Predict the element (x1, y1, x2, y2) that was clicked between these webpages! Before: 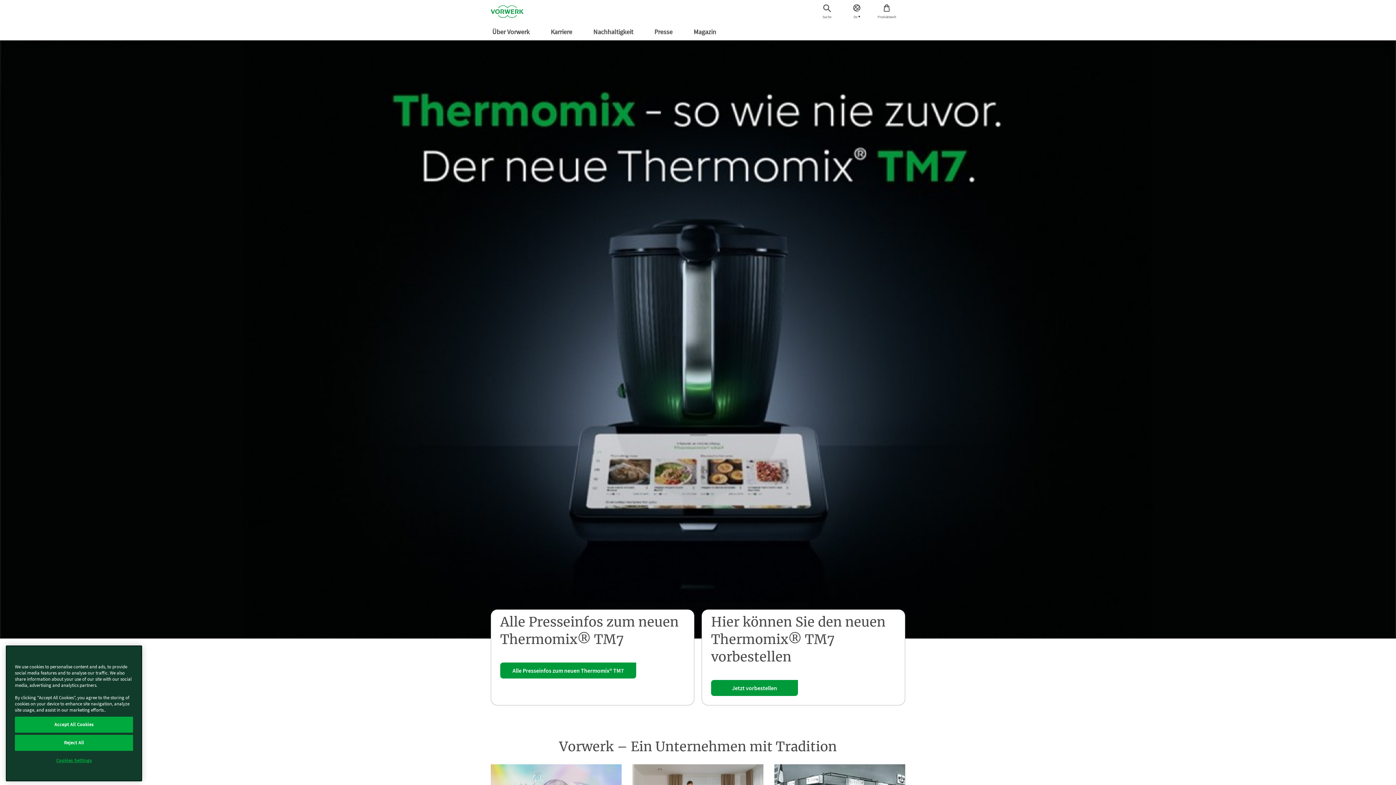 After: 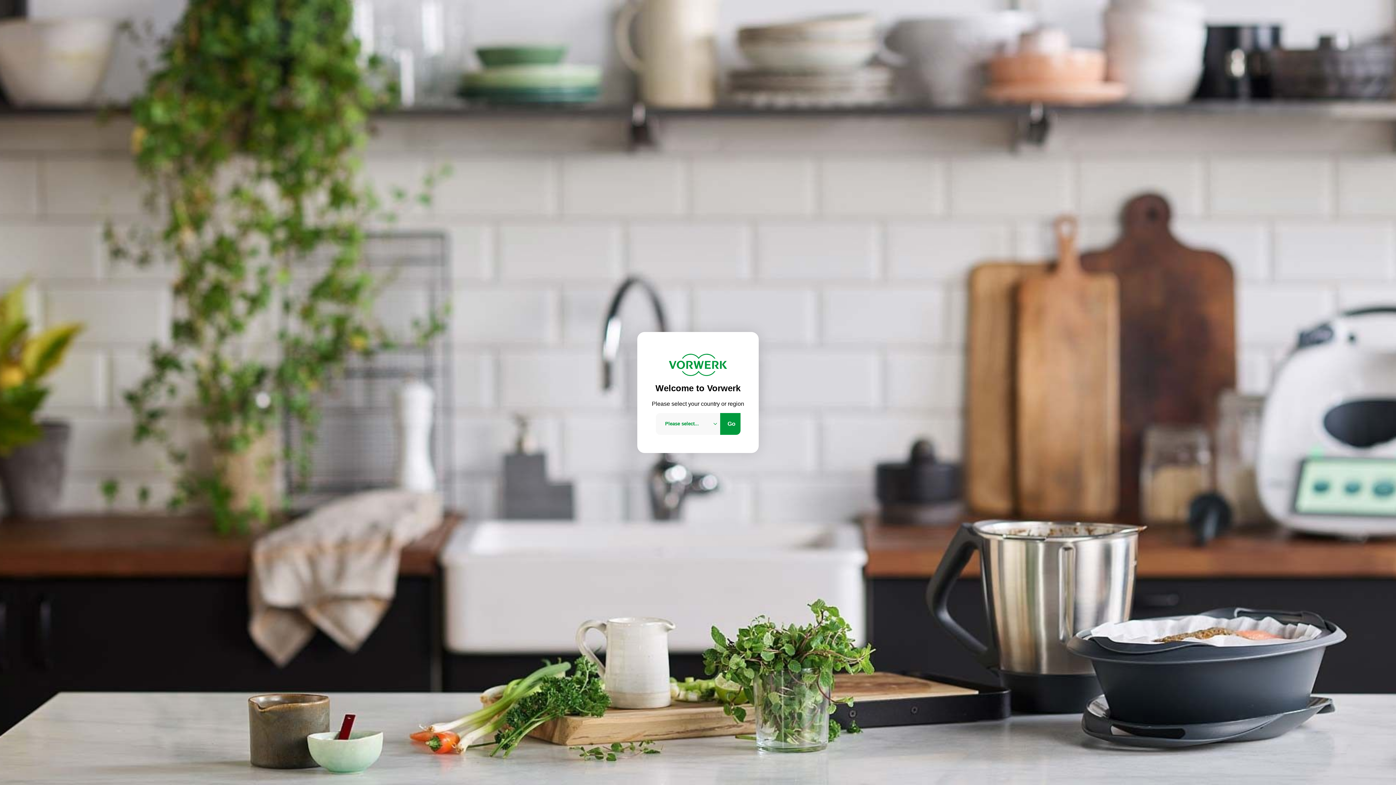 Action: bbox: (872, 3, 901, 19) label: Produktwelt